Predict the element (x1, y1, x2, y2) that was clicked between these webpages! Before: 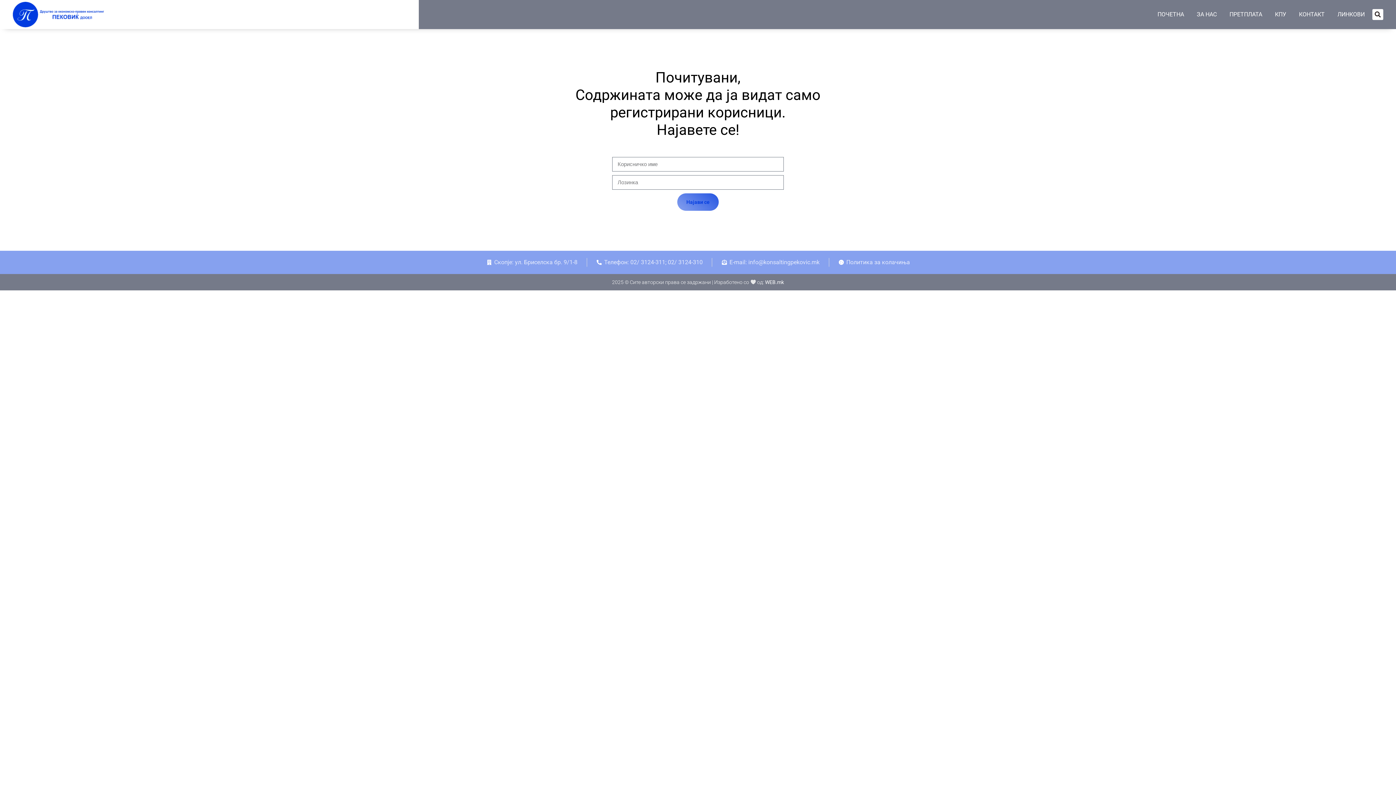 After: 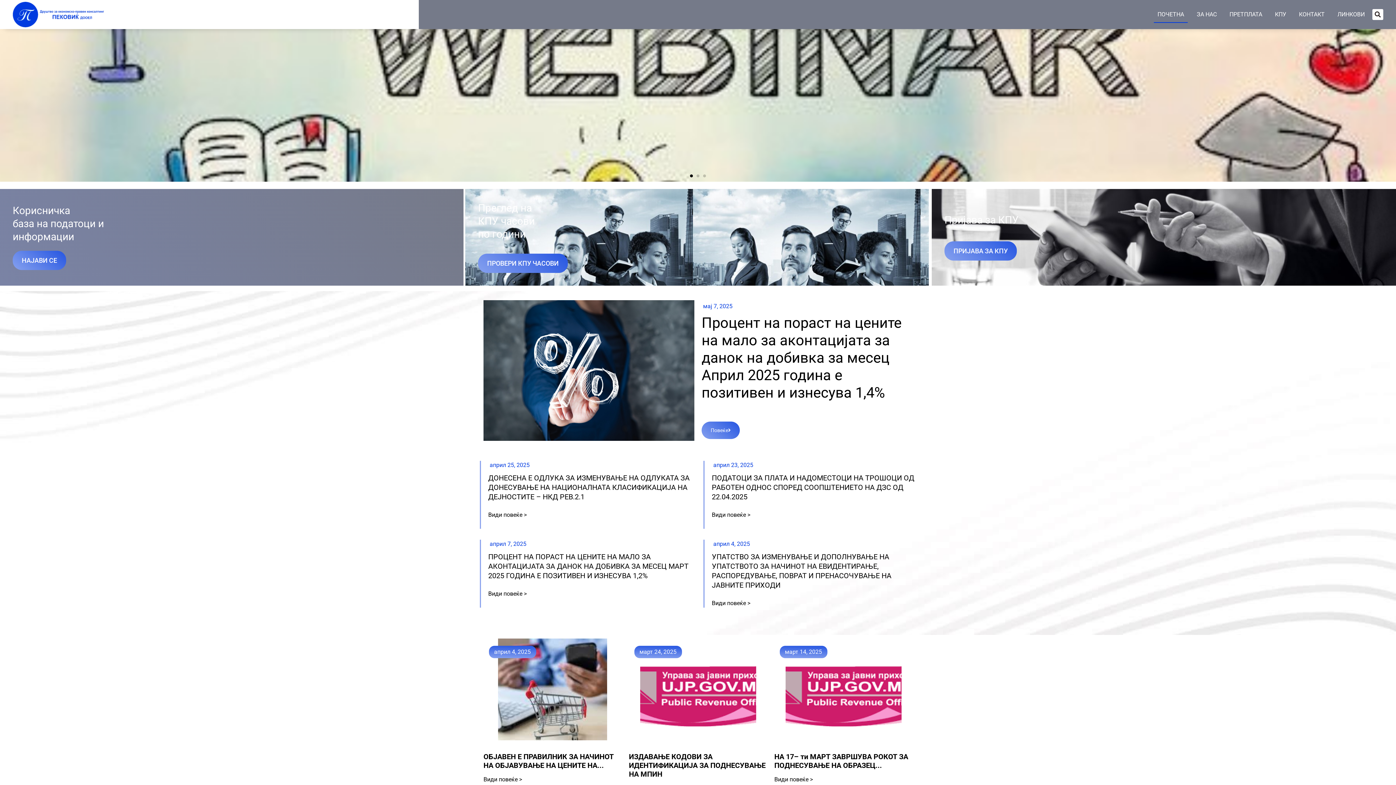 Action: bbox: (1154, 6, 1188, 22) label: ПОЧЕТНА